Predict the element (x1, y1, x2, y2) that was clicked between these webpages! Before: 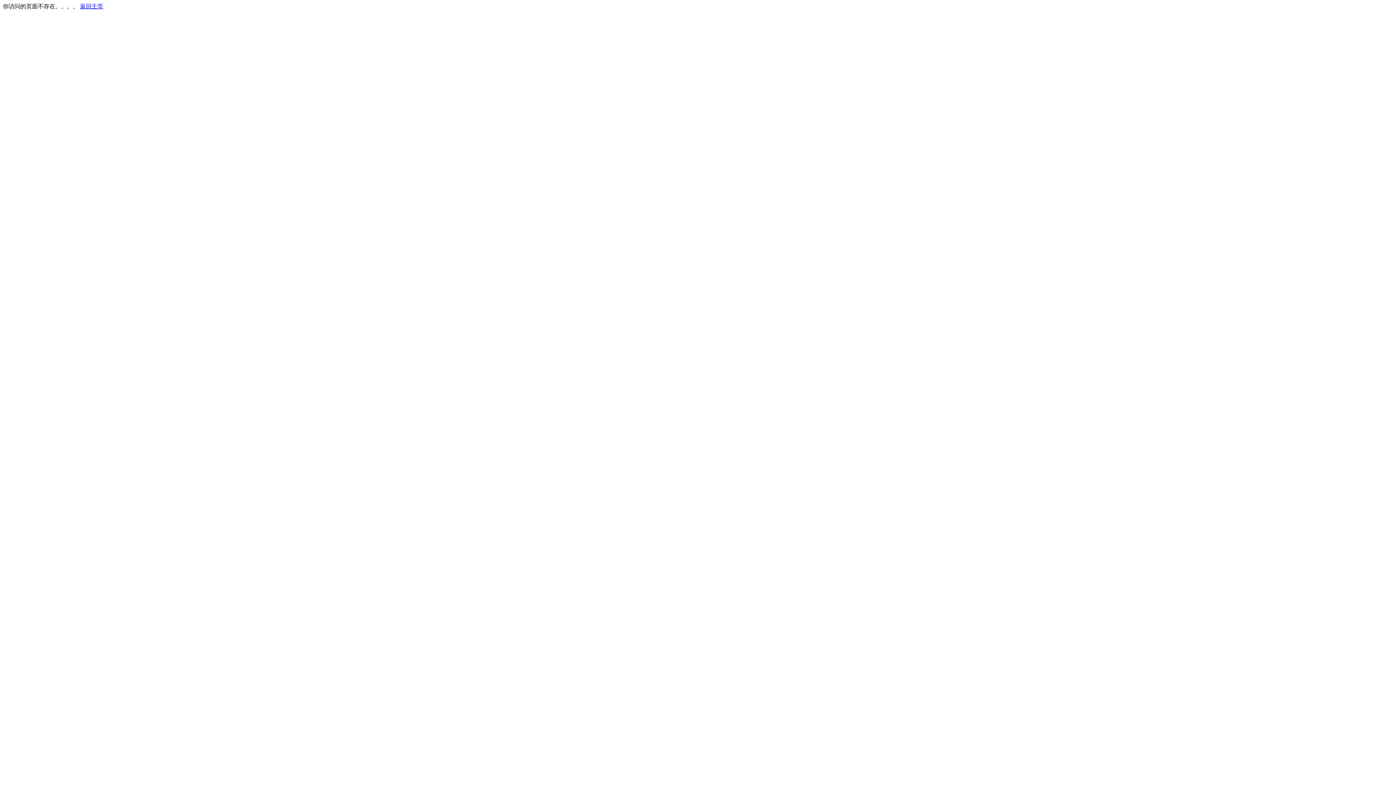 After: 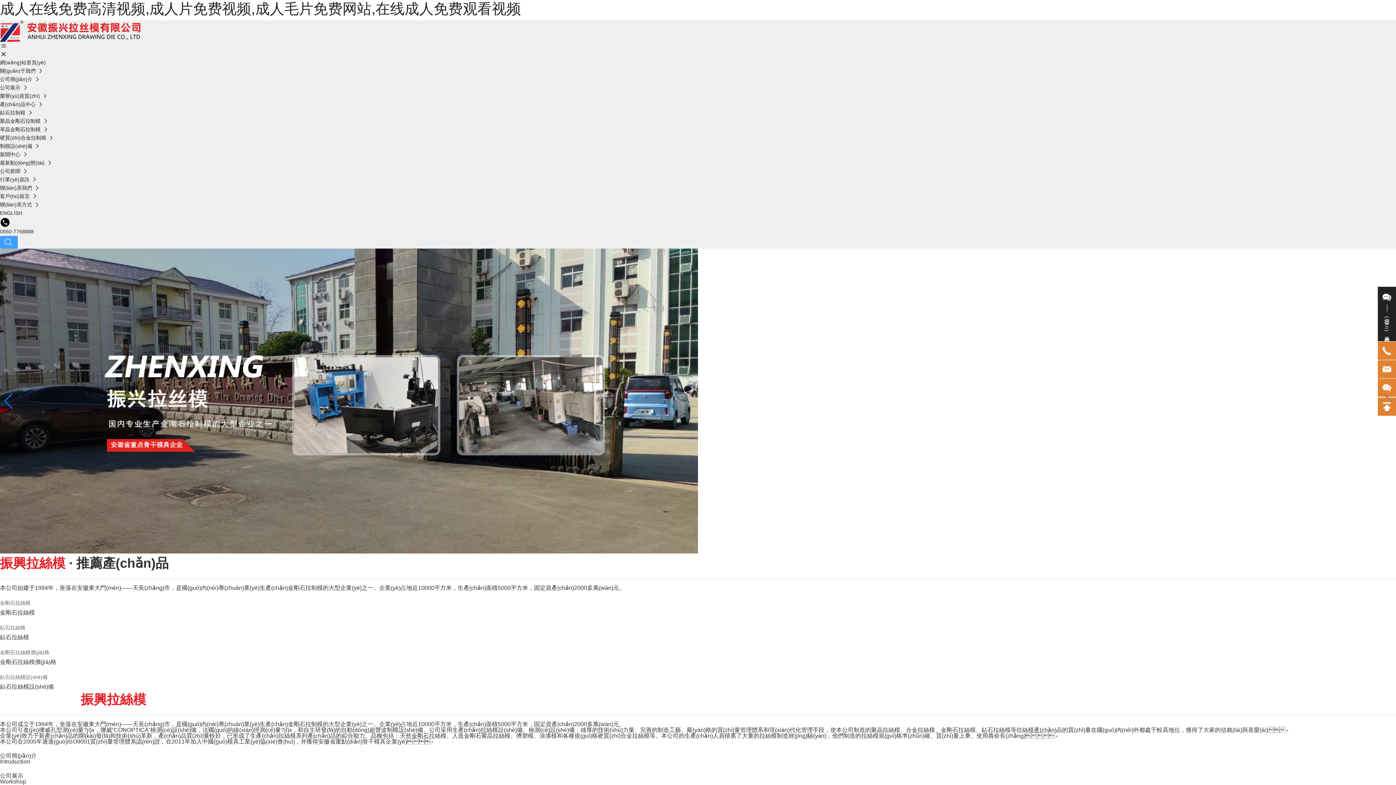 Action: label: 返回主页 bbox: (80, 3, 103, 9)